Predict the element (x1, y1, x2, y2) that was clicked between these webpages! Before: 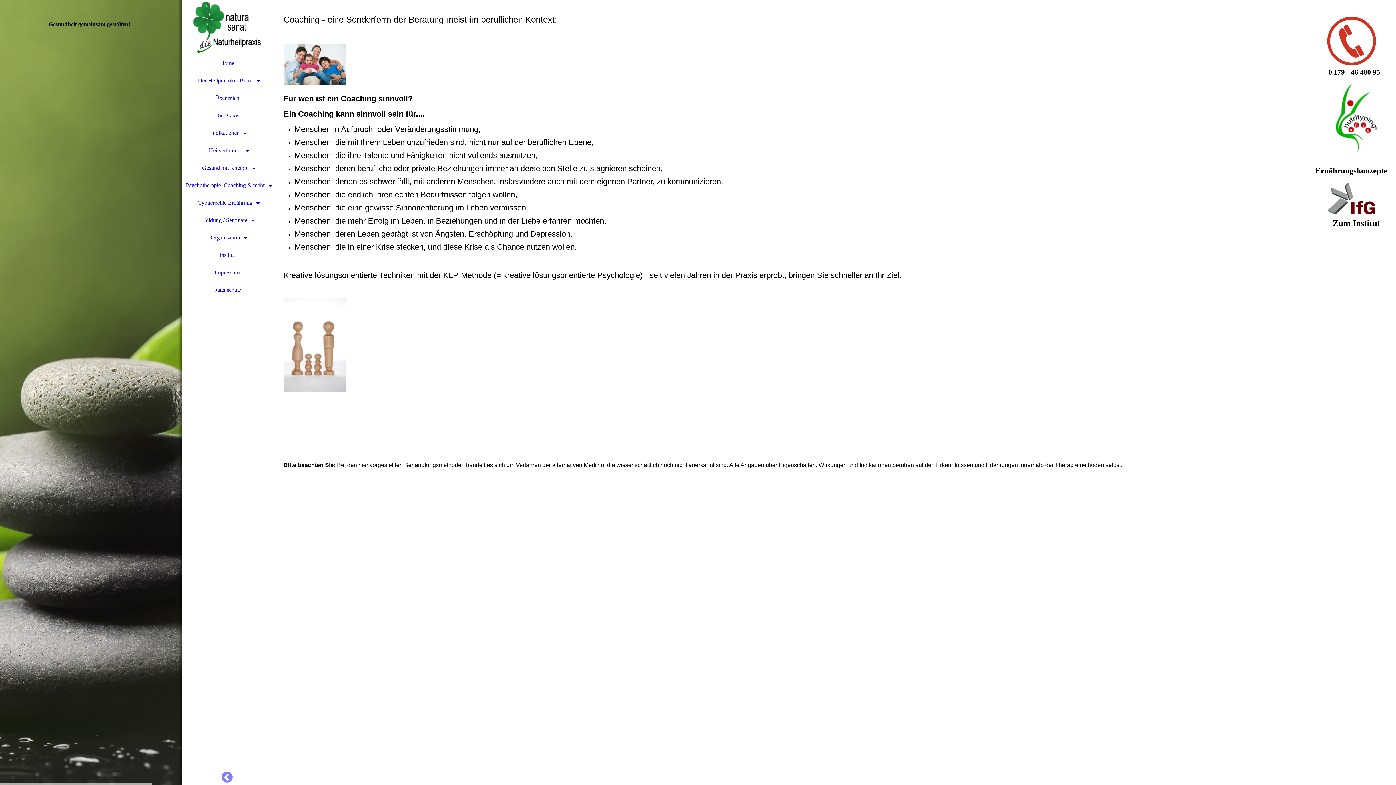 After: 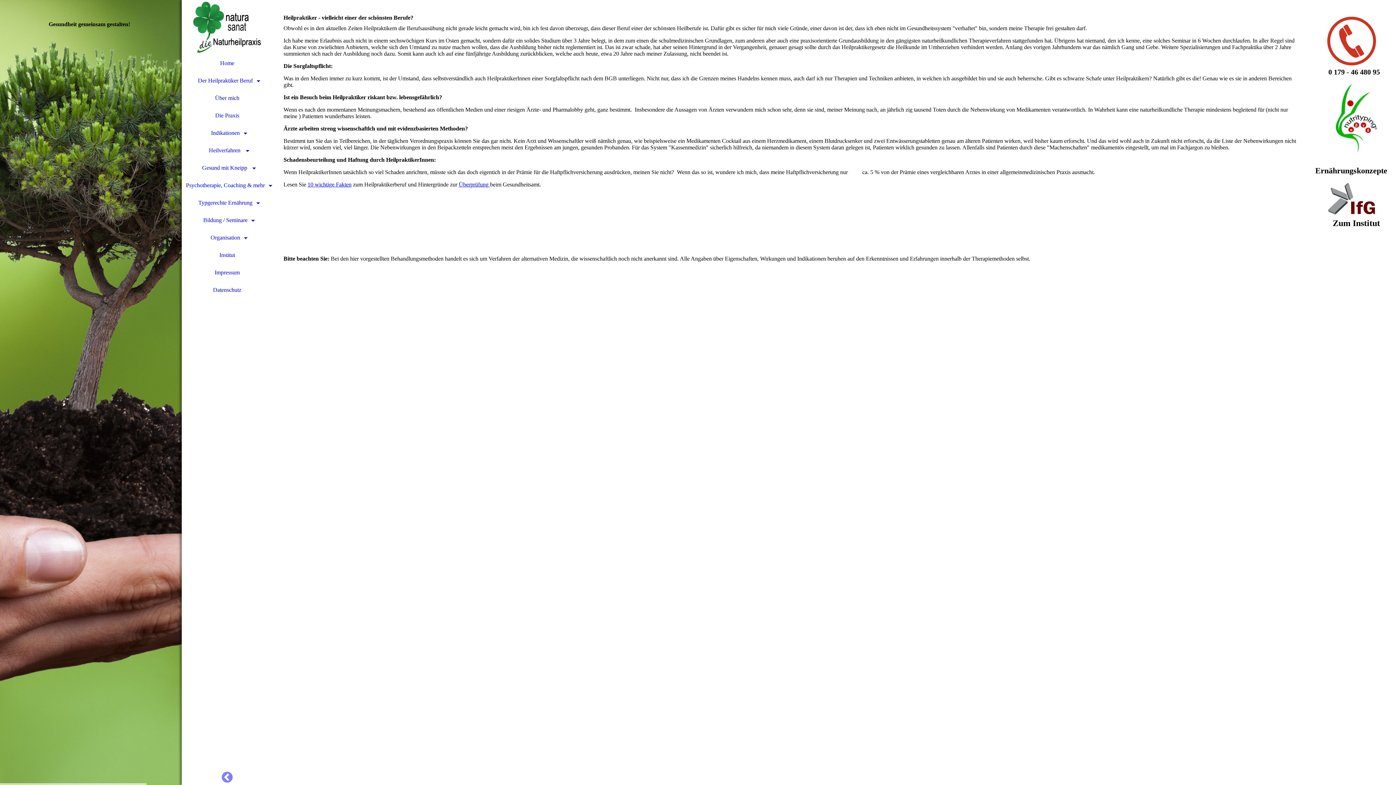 Action: bbox: (181, 72, 272, 89) label: Der Heilpraktiker Beruf